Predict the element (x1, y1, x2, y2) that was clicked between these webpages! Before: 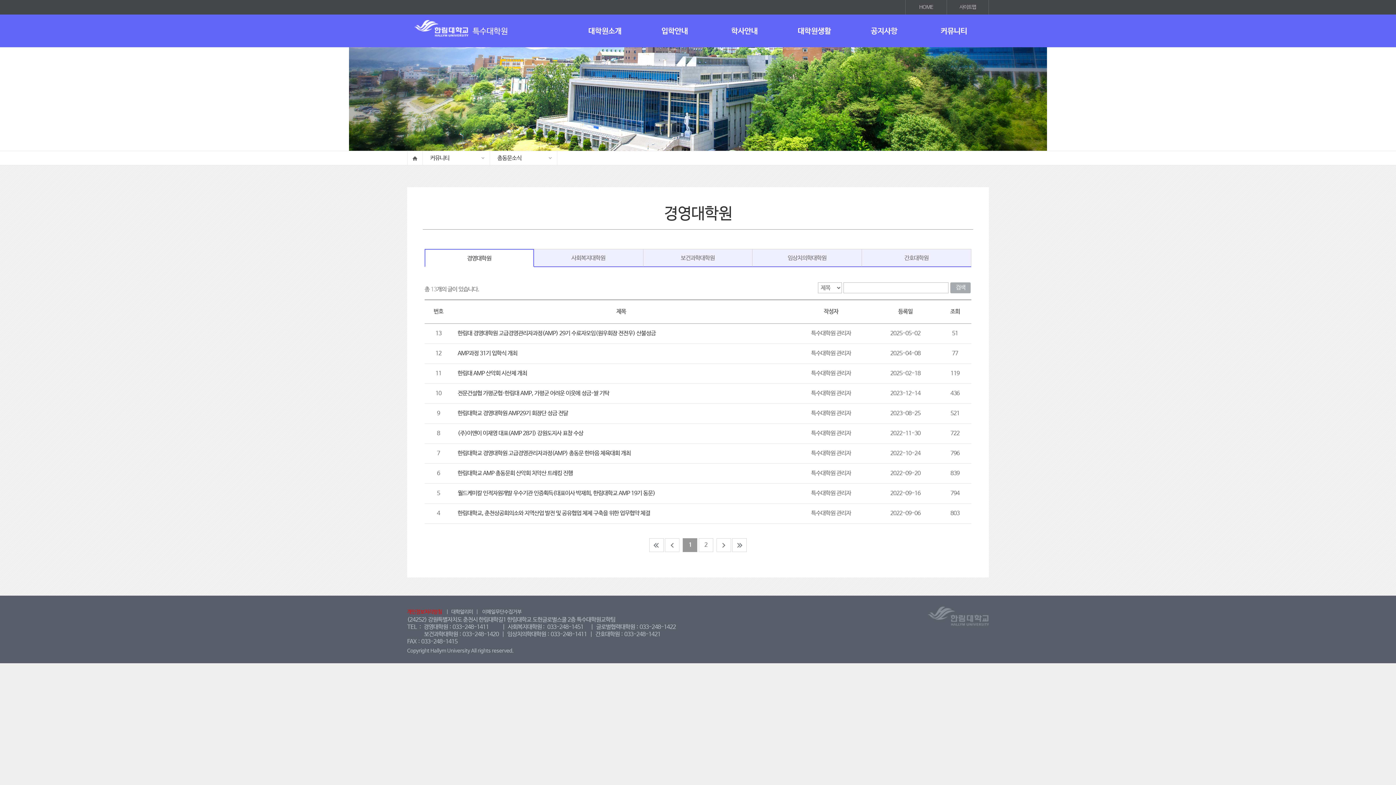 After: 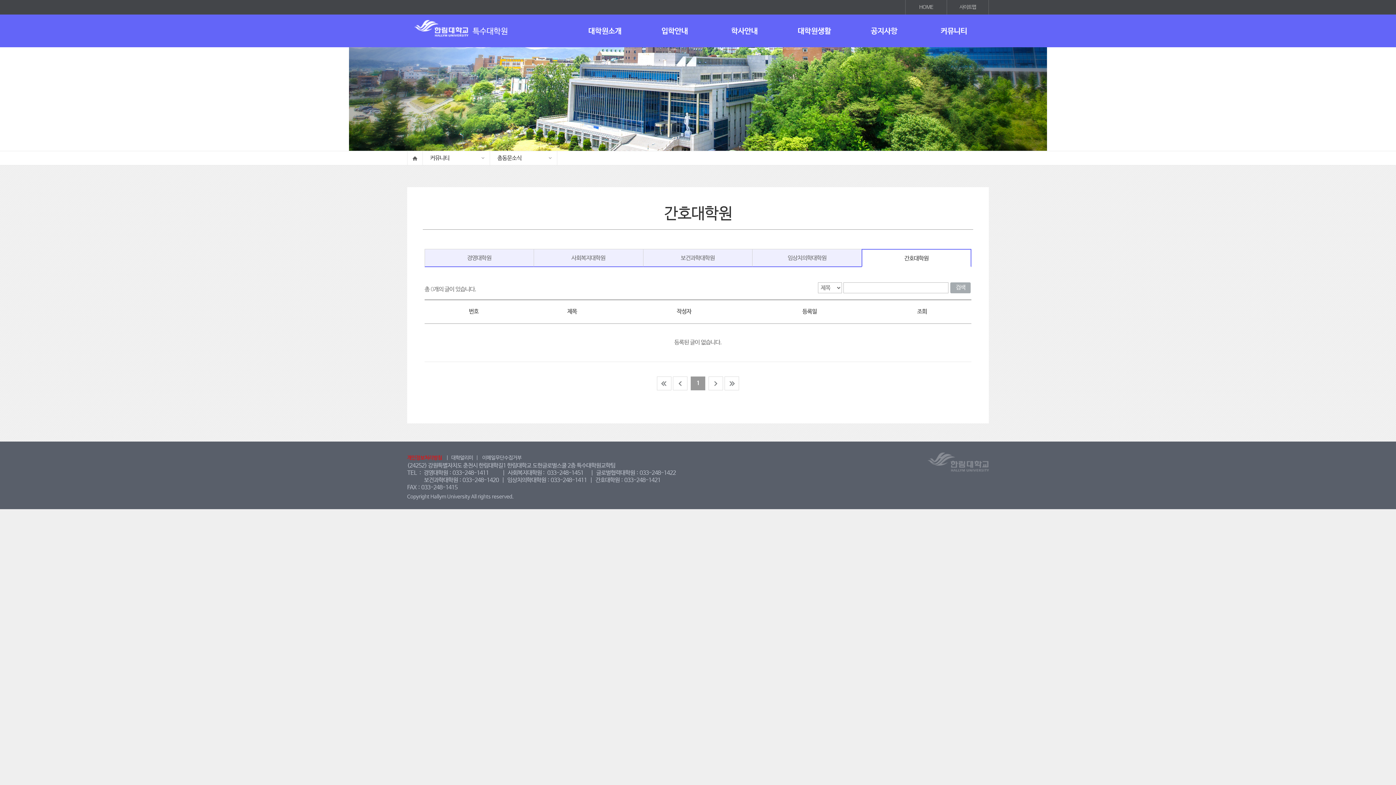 Action: label: 간호대학원 bbox: (861, 249, 971, 267)